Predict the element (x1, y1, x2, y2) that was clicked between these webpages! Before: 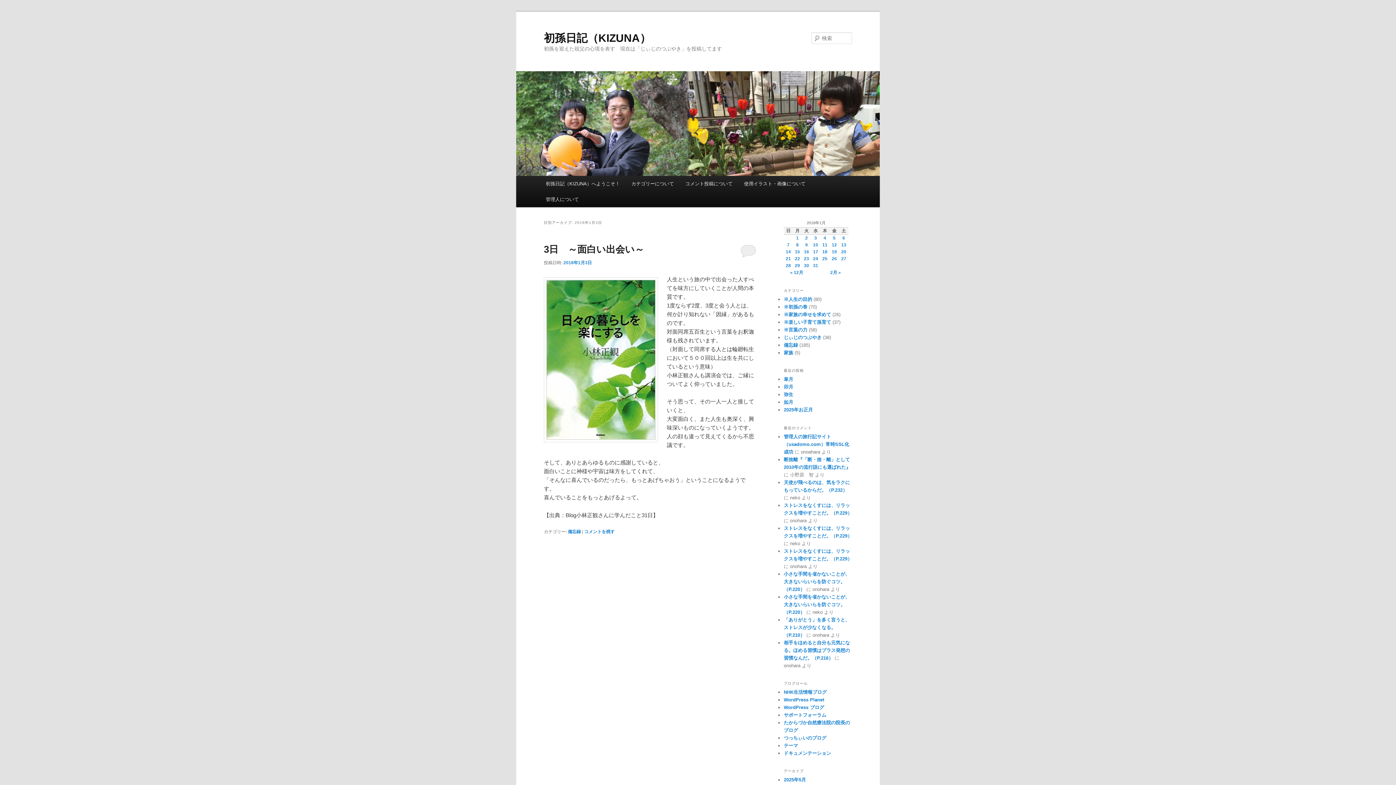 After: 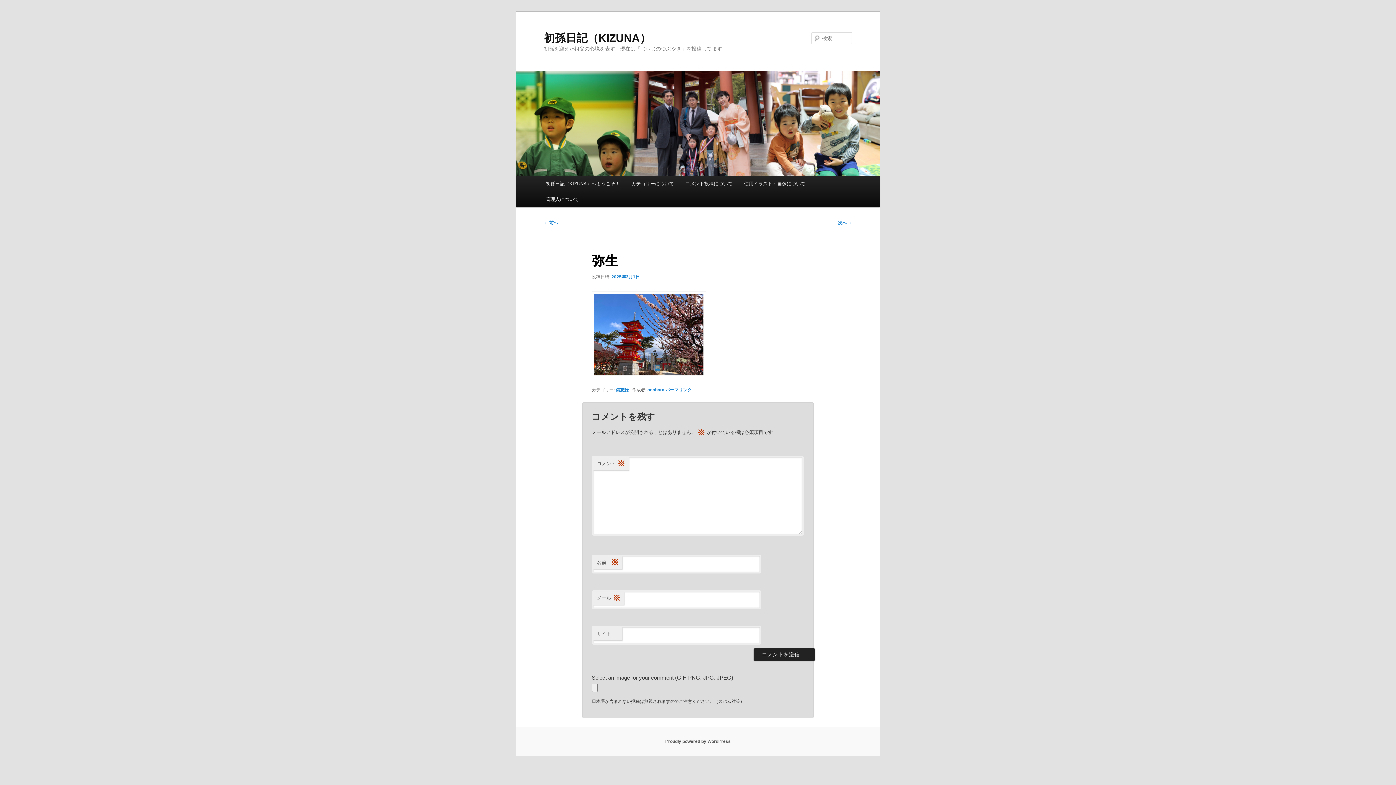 Action: bbox: (784, 392, 793, 397) label: 弥生